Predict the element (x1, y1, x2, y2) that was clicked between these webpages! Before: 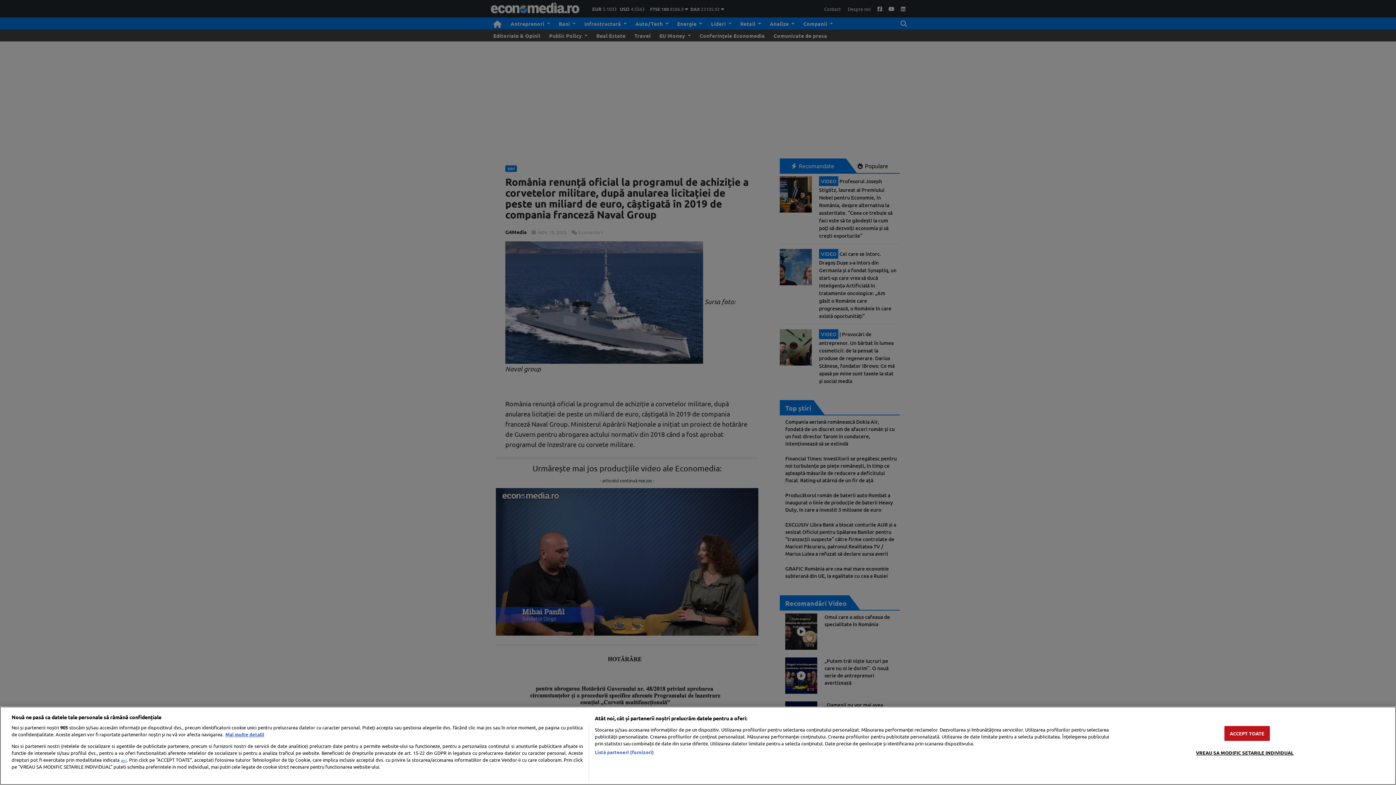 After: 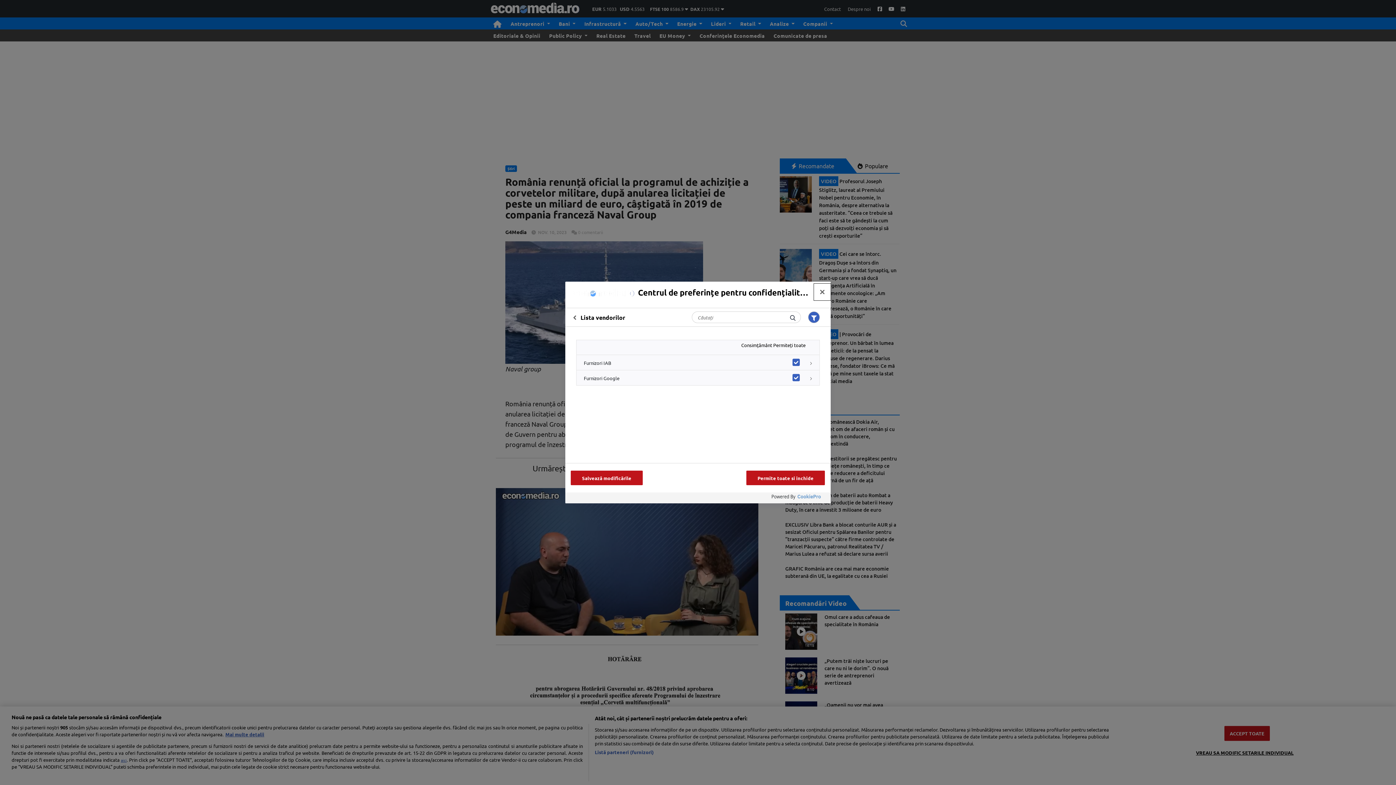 Action: label: Listă parteneri (furnizori) bbox: (594, 749, 654, 756)